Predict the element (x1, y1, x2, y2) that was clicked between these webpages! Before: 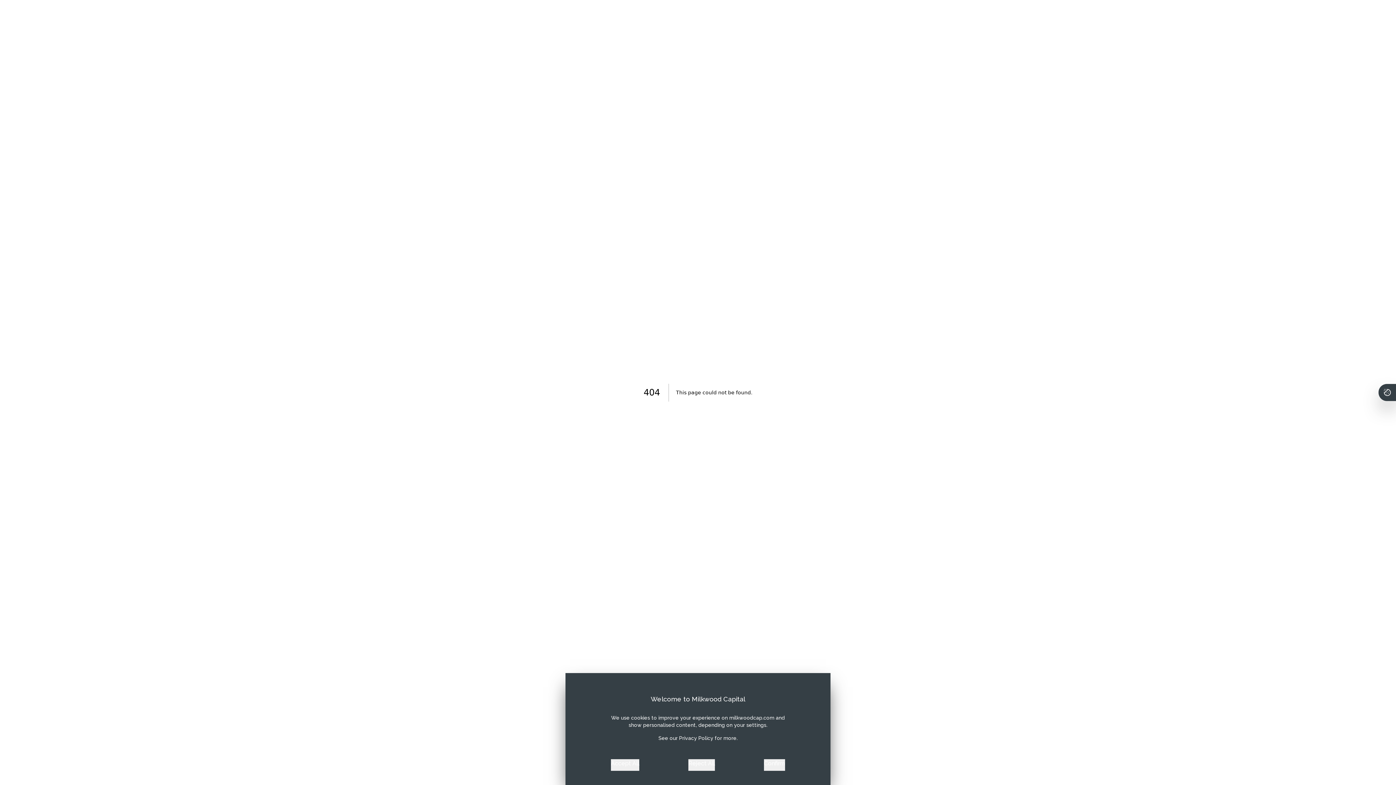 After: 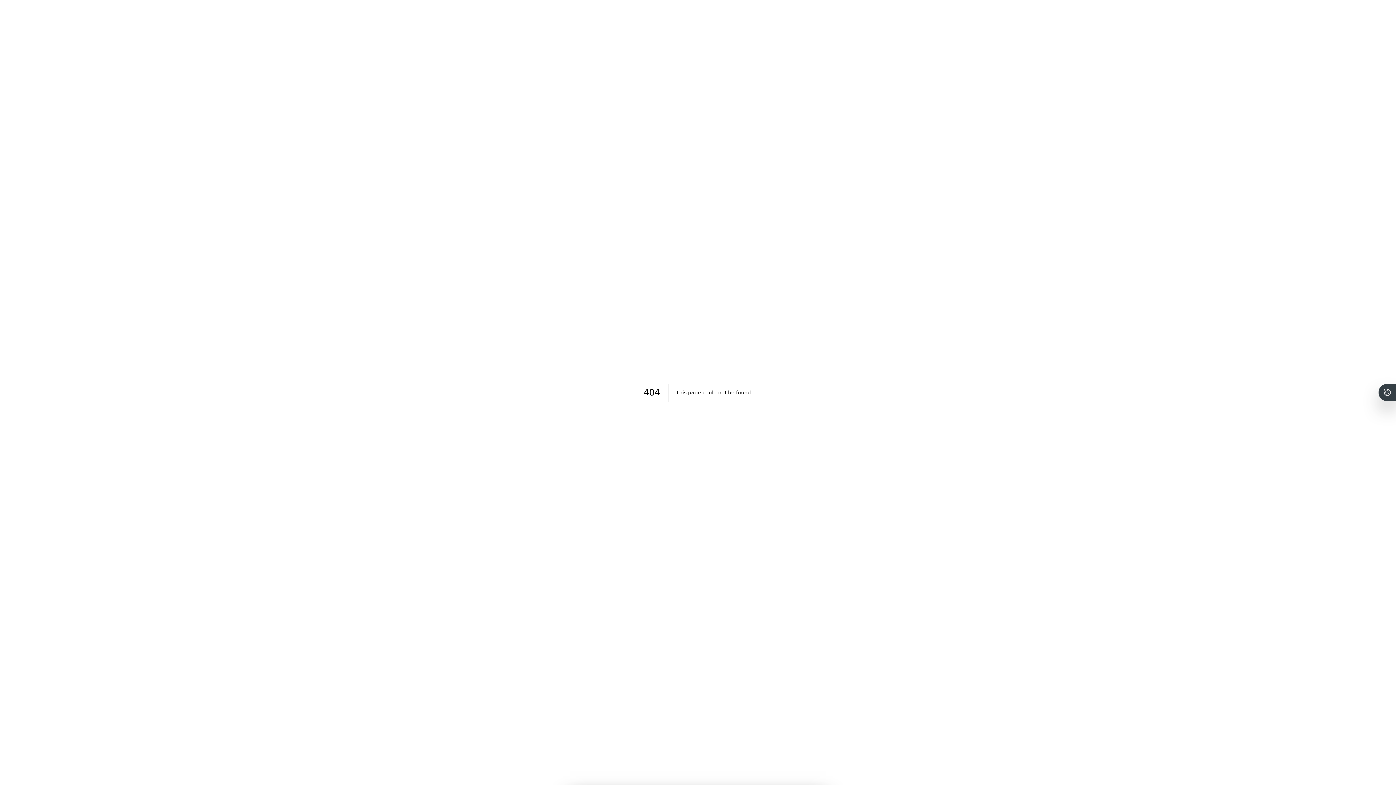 Action: label: Accept All bbox: (611, 759, 639, 771)